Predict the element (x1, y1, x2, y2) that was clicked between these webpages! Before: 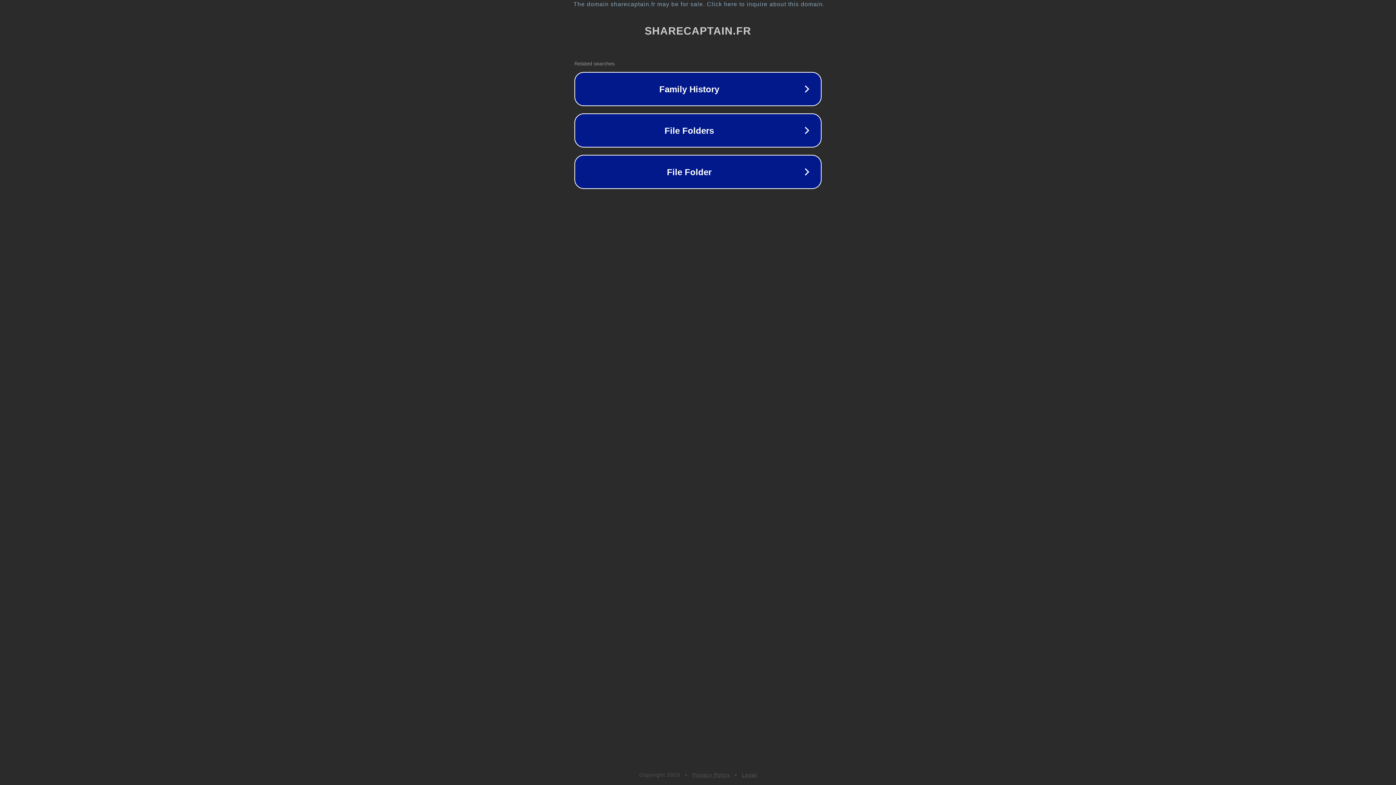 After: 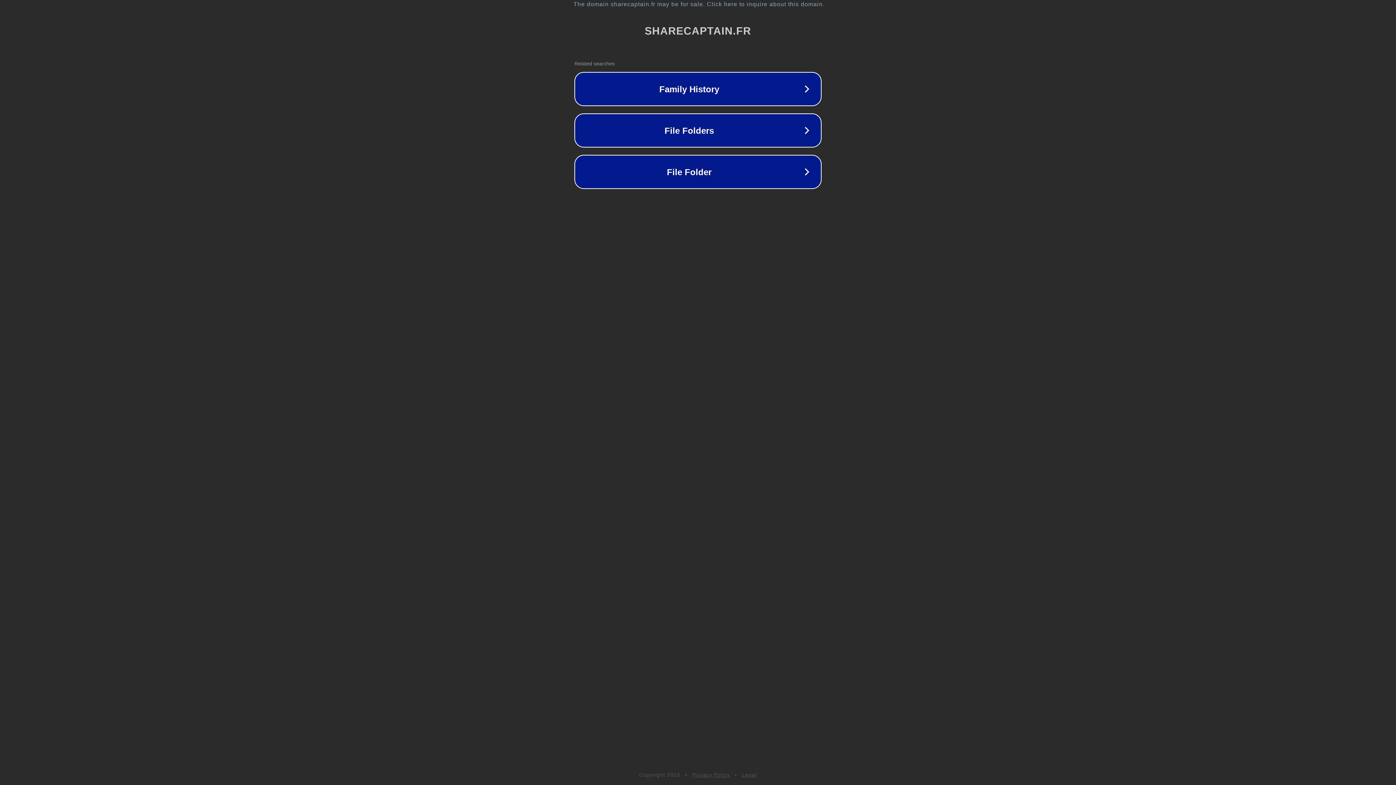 Action: bbox: (692, 772, 730, 778) label: Privacy Policy